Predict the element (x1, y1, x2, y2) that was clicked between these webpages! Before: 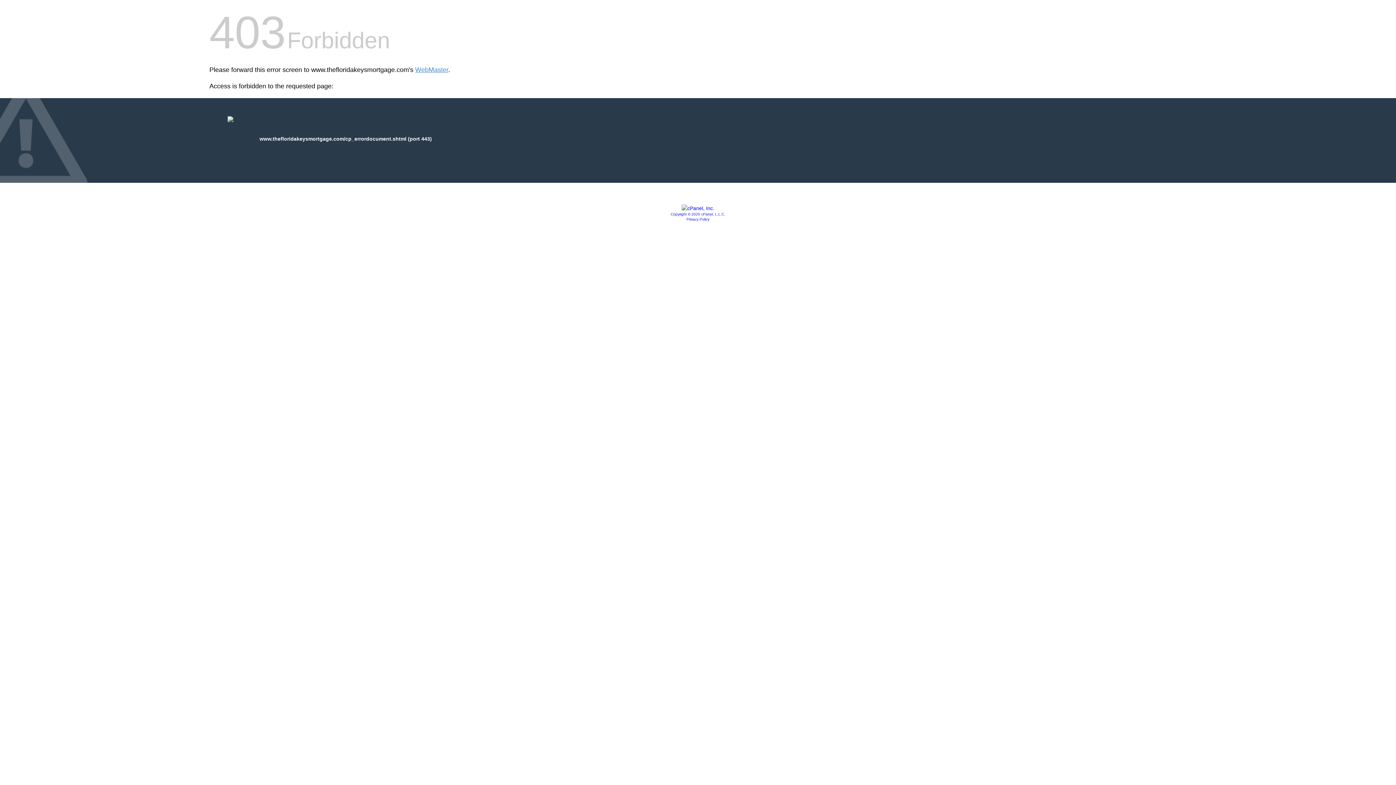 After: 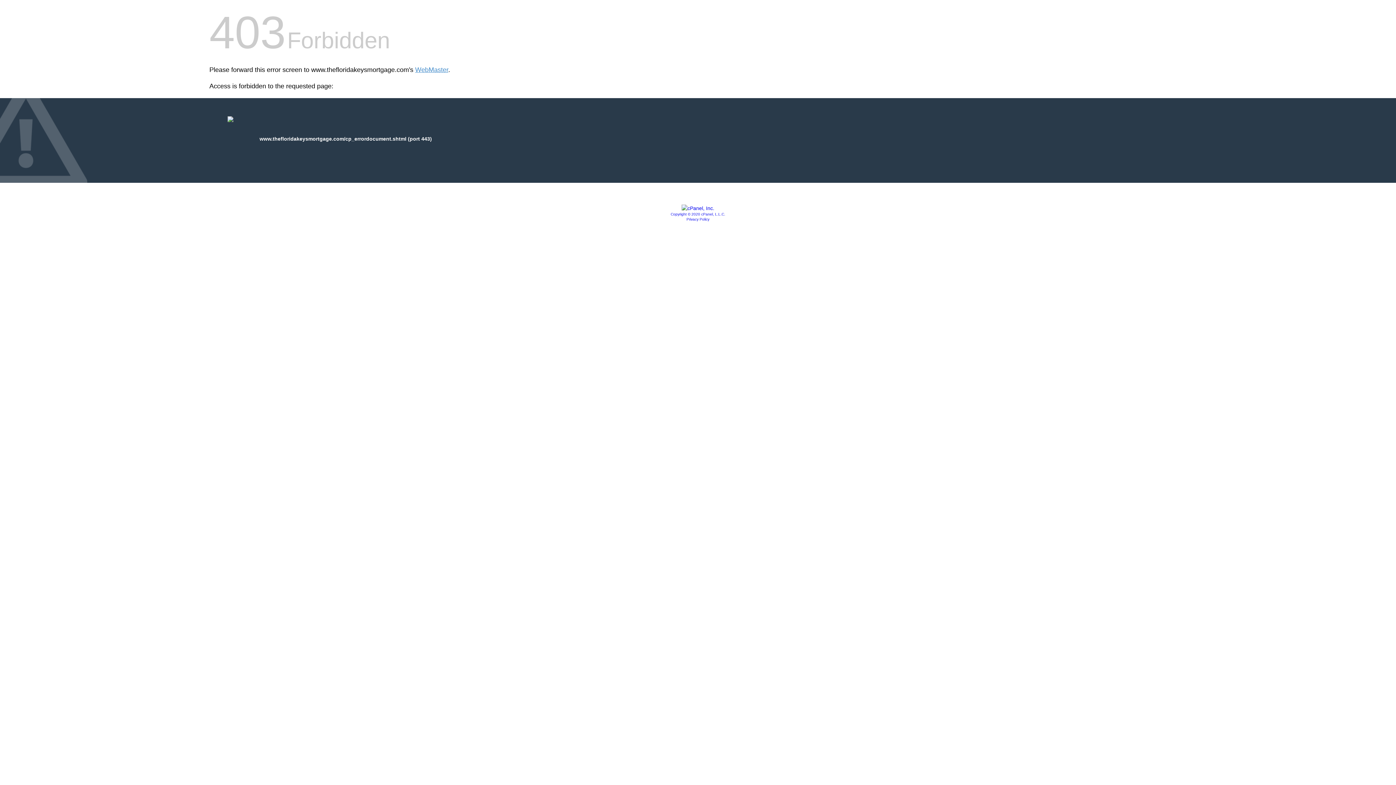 Action: label: Copyright © 2020 cPanel, L.L.C. bbox: (670, 212, 725, 216)